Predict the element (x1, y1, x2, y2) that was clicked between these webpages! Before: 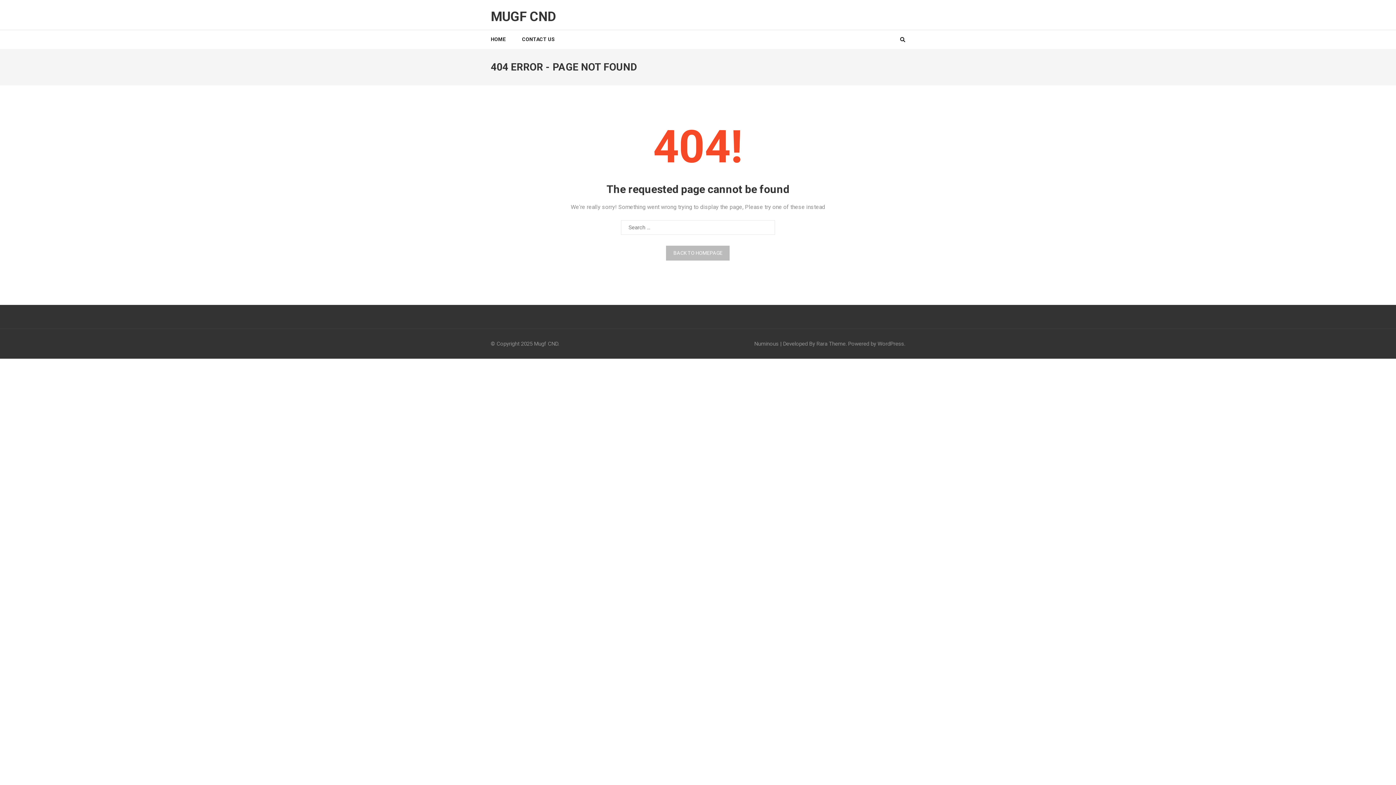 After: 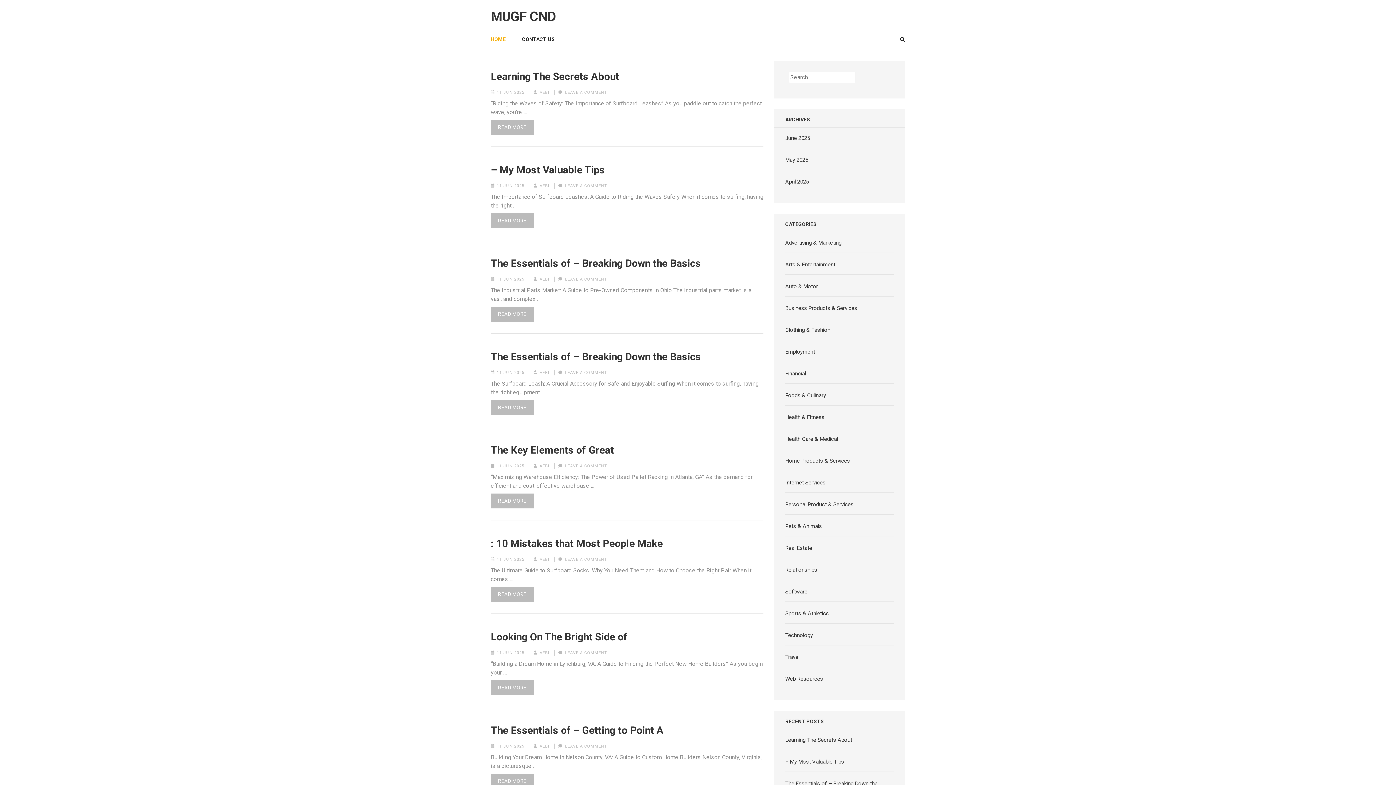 Action: label: HOME bbox: (490, 30, 505, 48)